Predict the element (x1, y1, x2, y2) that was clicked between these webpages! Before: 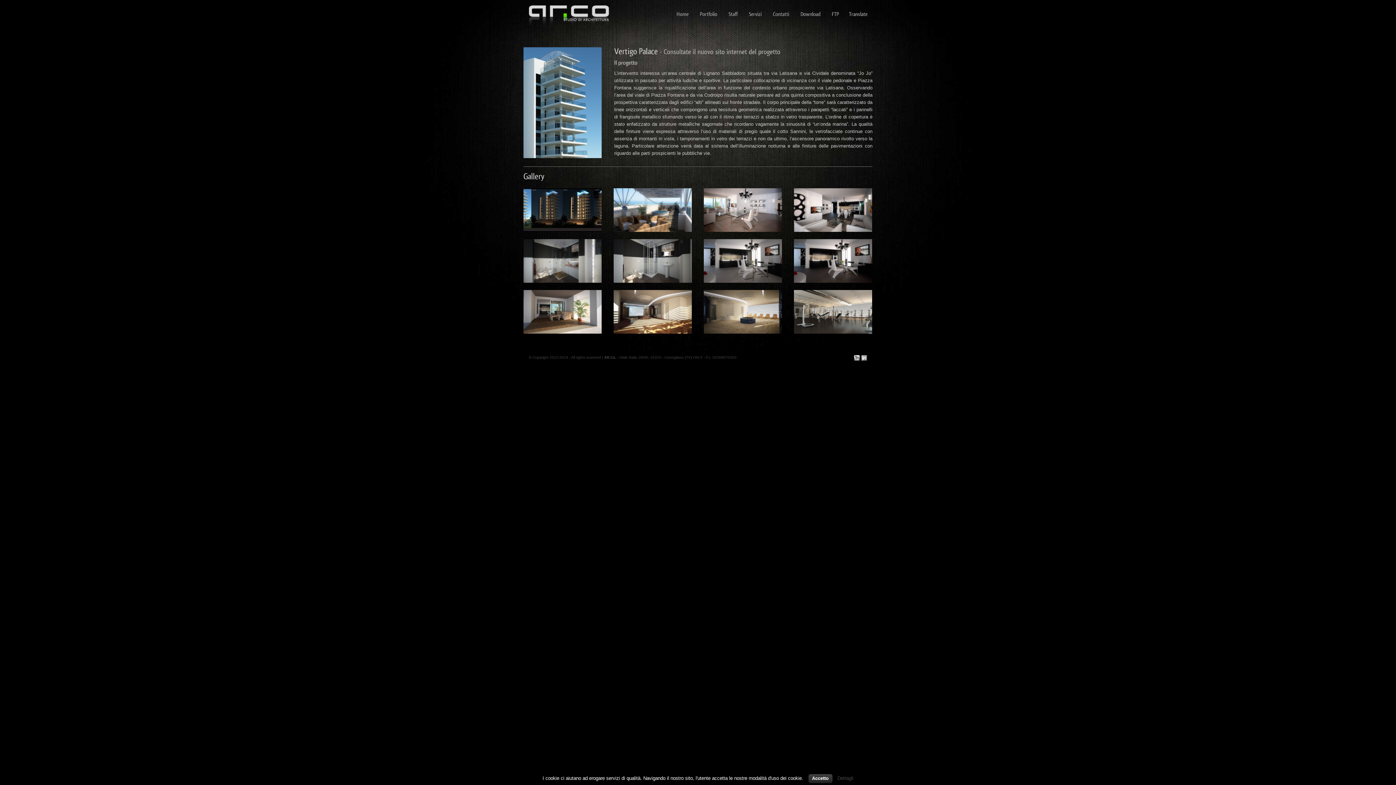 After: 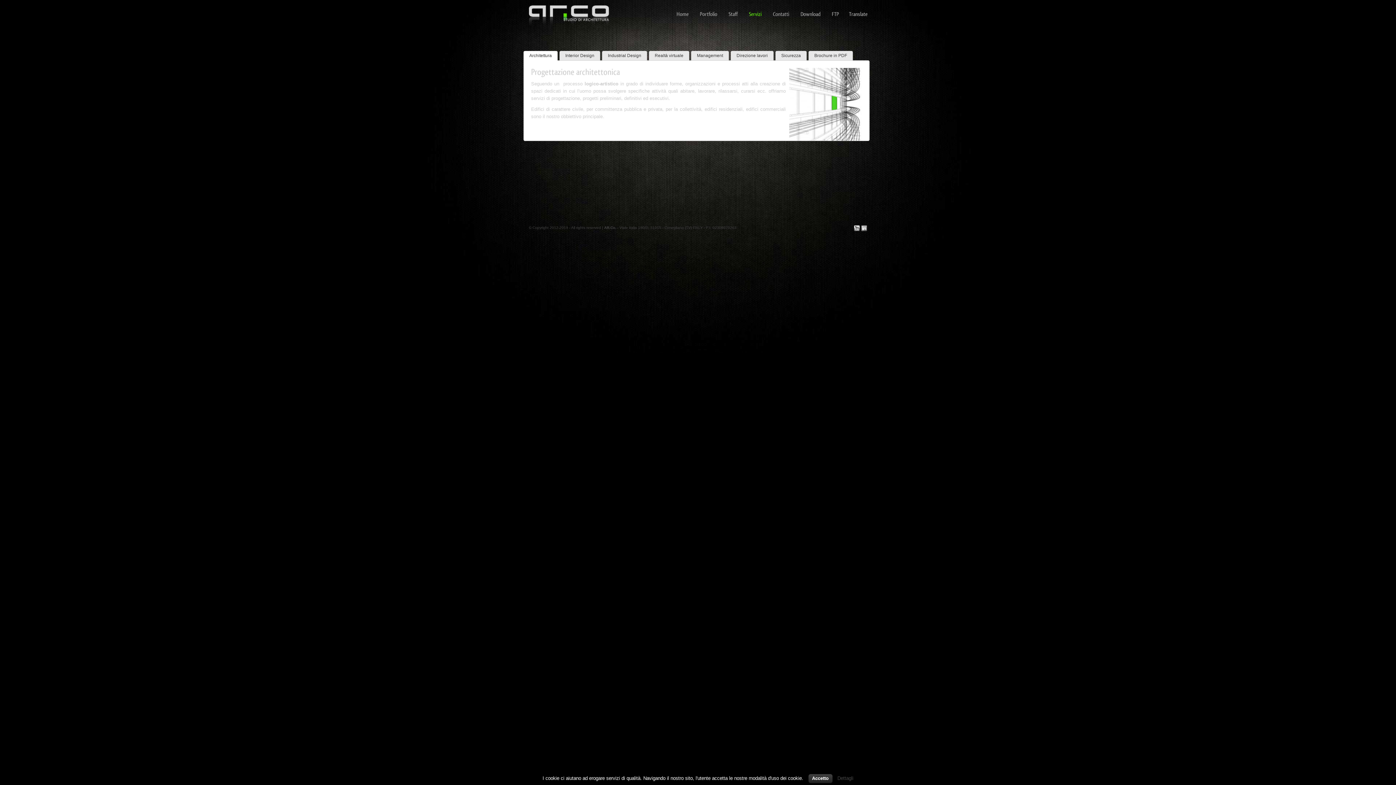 Action: label: Servizi bbox: (743, 9, 767, 21)